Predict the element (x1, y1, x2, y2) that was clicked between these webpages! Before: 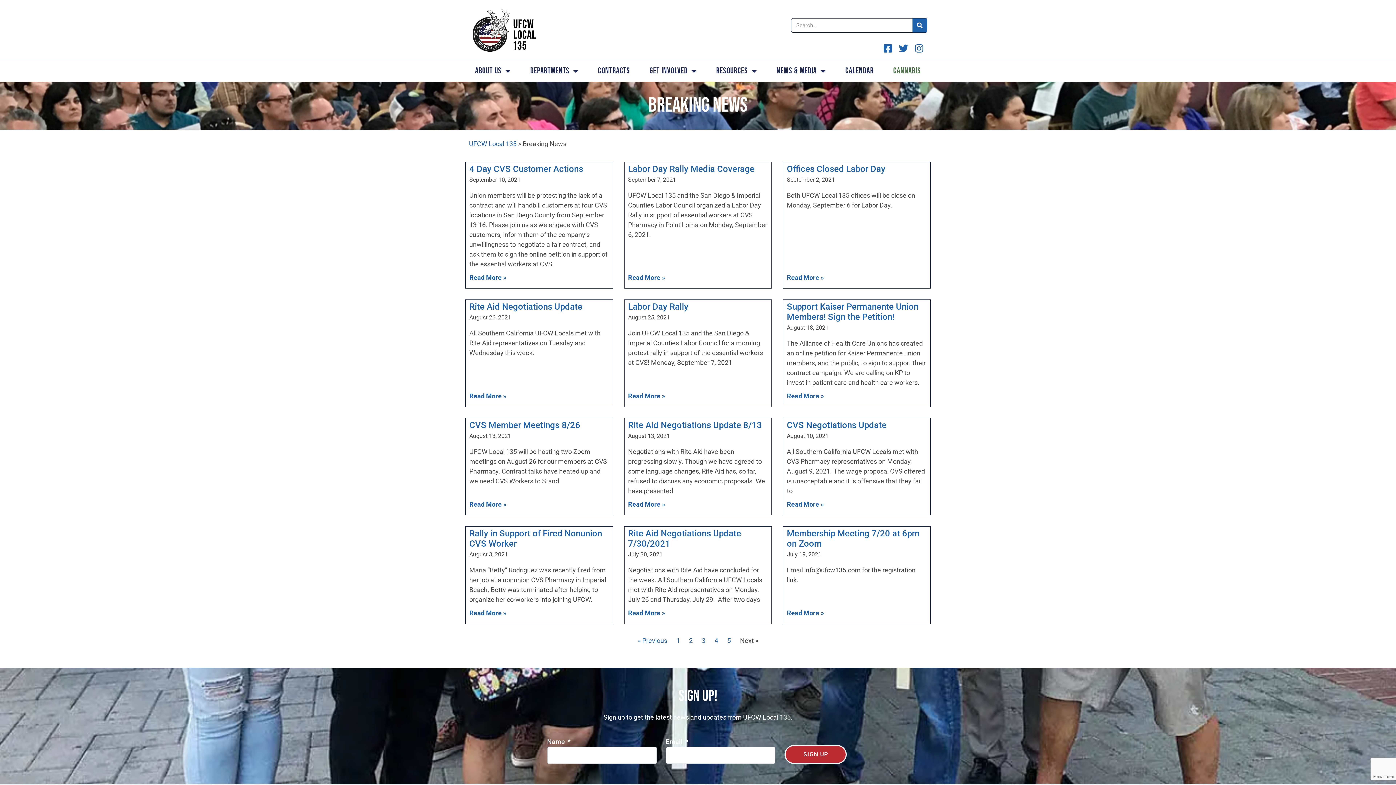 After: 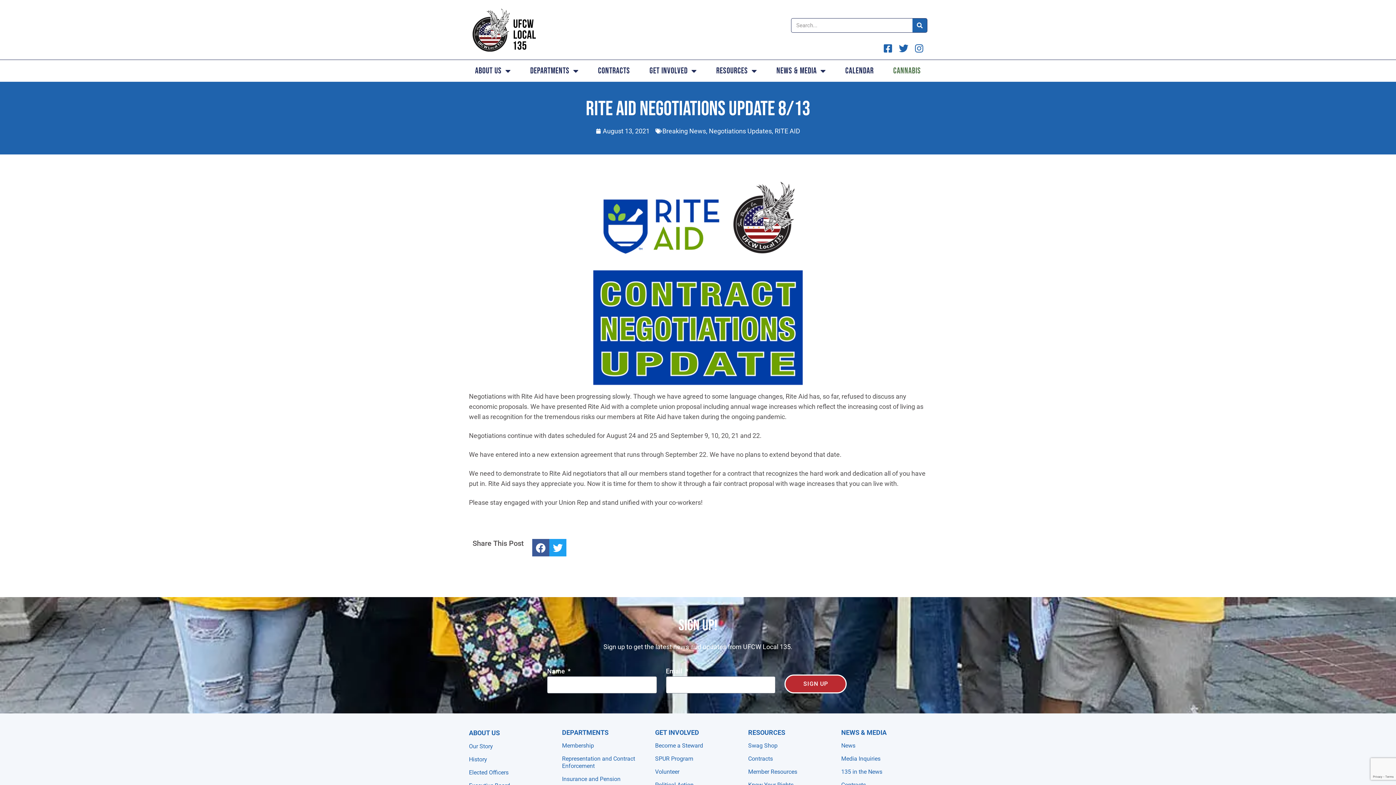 Action: label: Rite Aid Negotiations Update 8/13 bbox: (628, 420, 762, 430)